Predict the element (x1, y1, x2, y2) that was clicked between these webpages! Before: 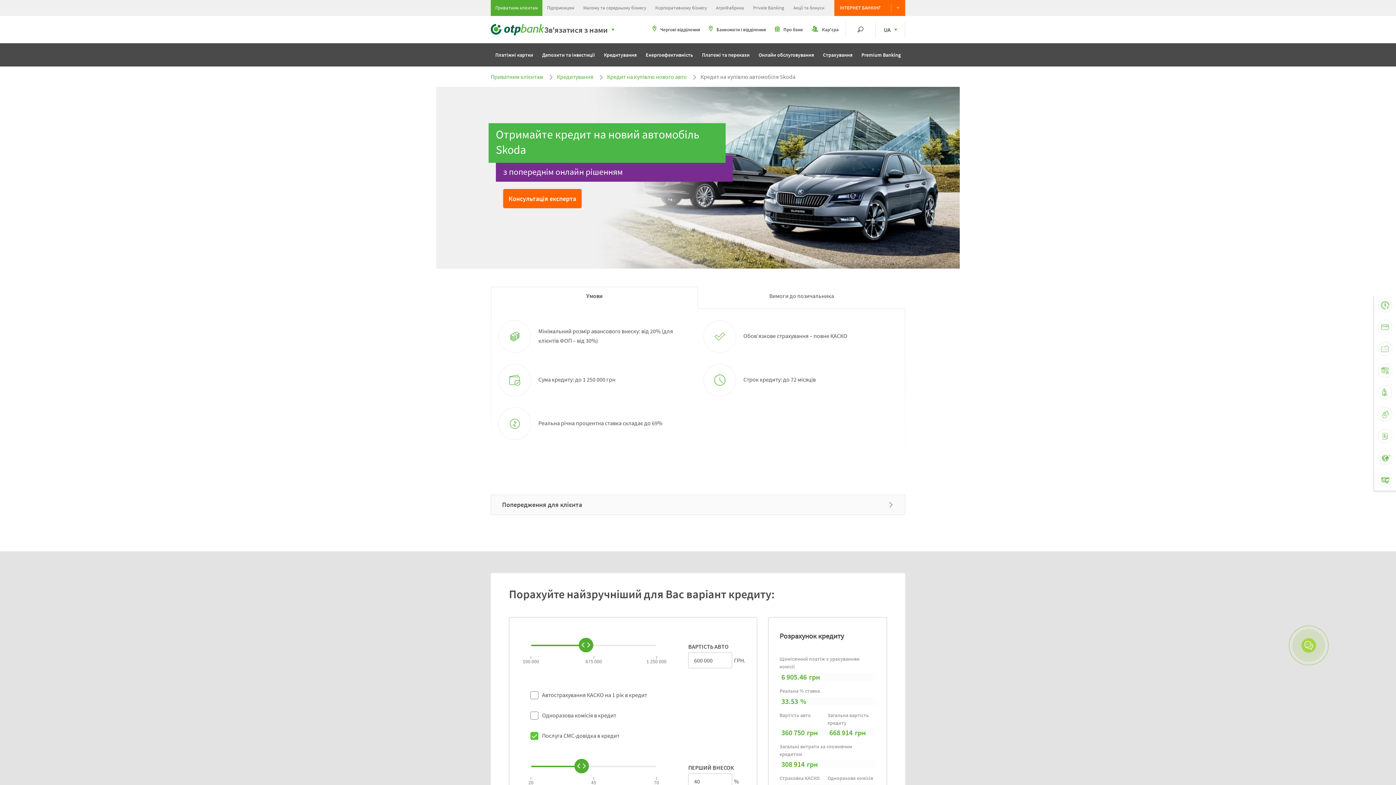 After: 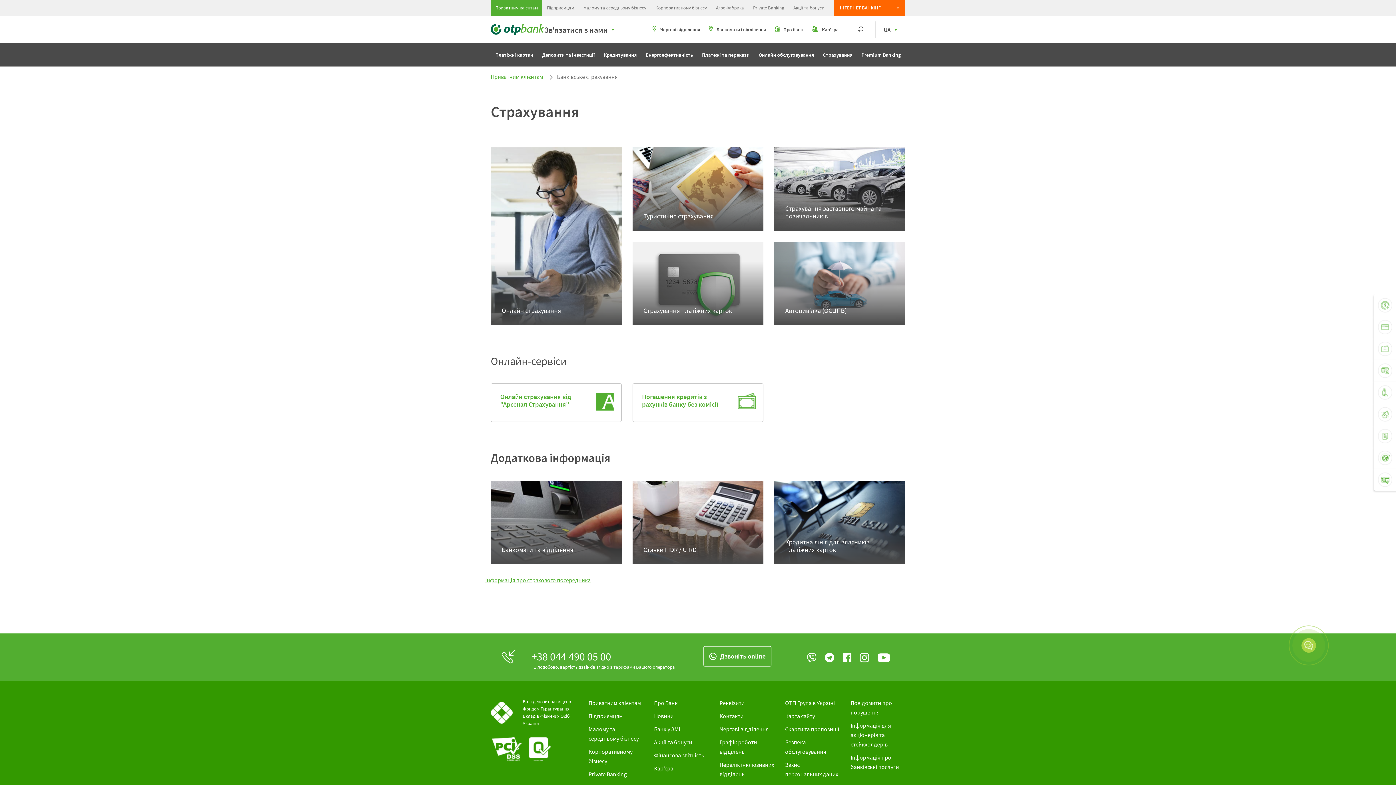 Action: bbox: (818, 43, 857, 66) label: Страхування